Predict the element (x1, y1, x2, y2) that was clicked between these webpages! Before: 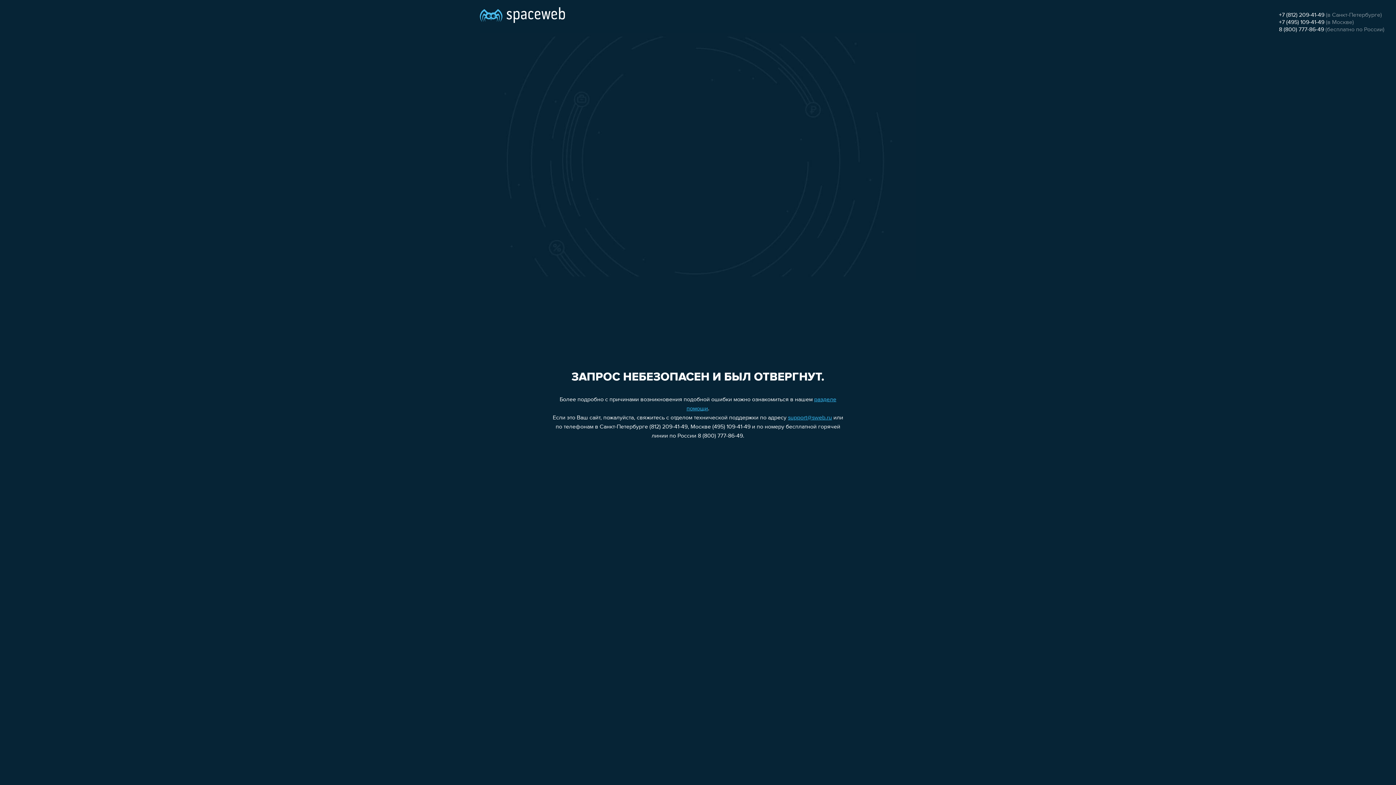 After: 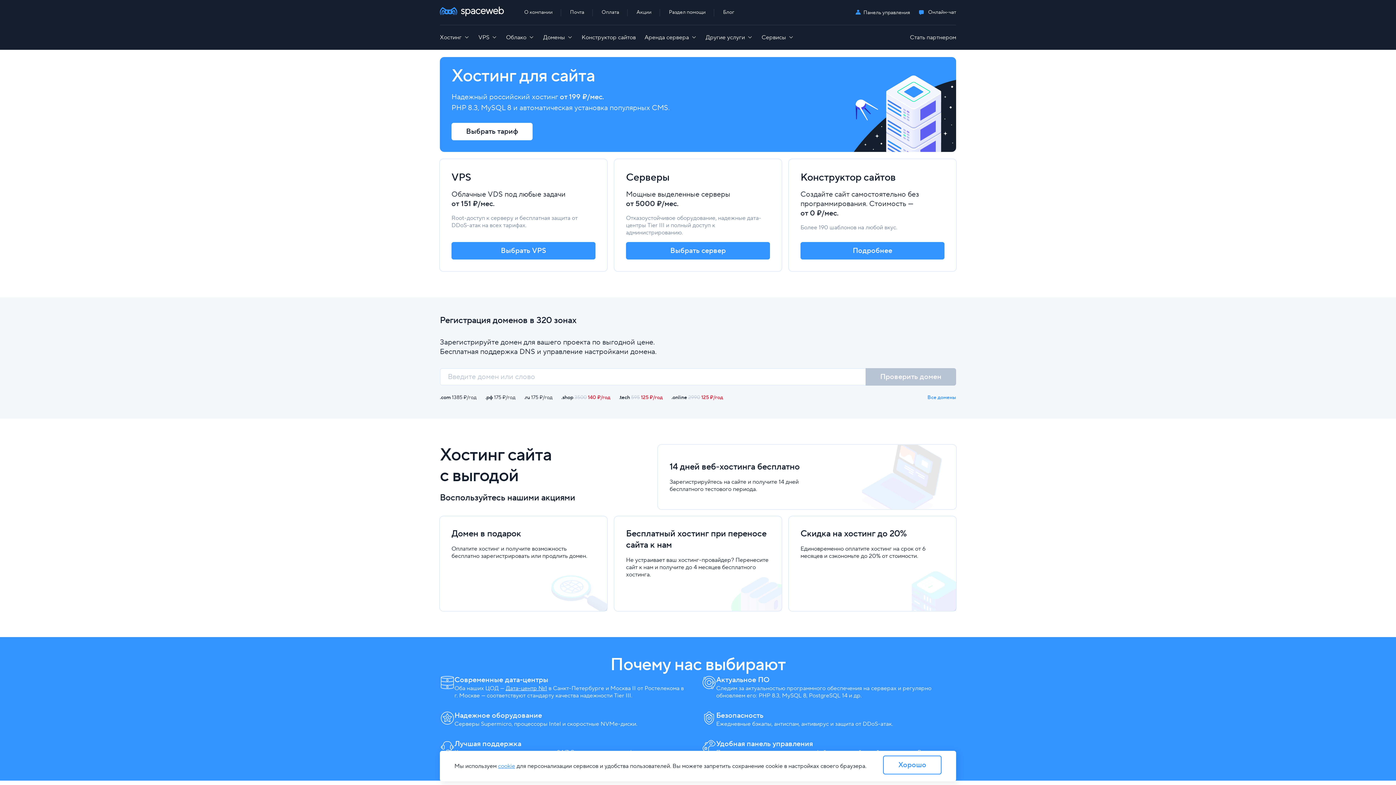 Action: bbox: (480, 0, 565, 25)